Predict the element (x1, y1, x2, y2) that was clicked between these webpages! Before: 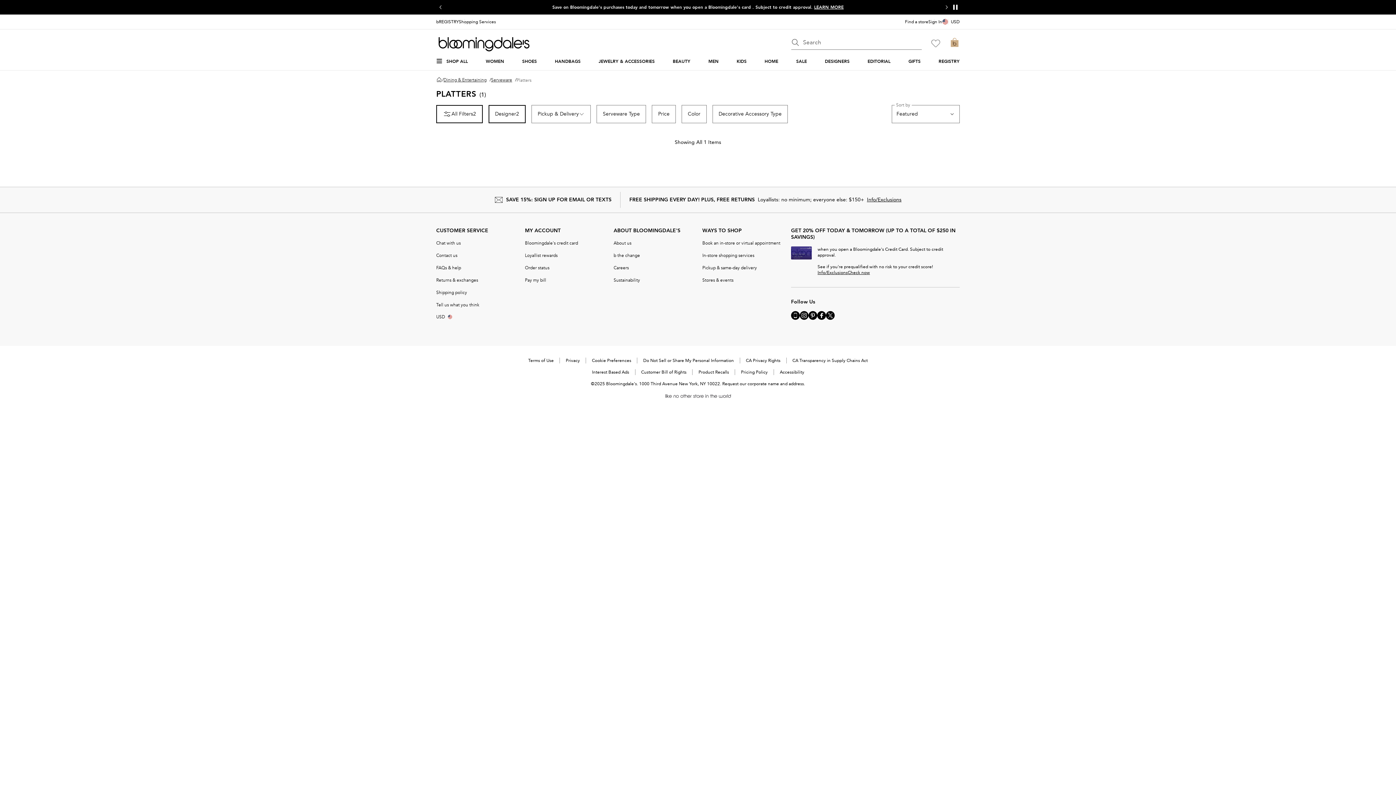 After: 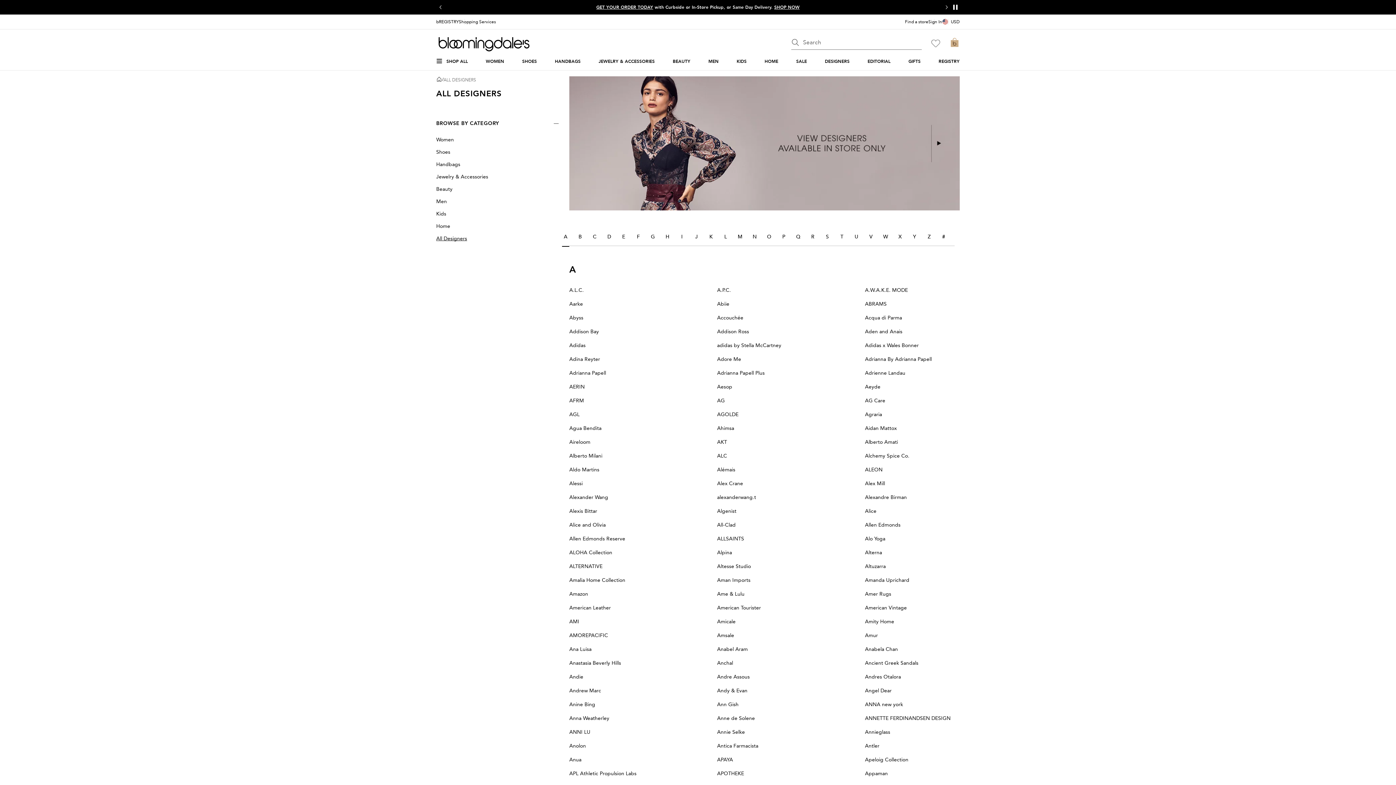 Action: bbox: (825, 58, 849, 64) label: DESIGNERS